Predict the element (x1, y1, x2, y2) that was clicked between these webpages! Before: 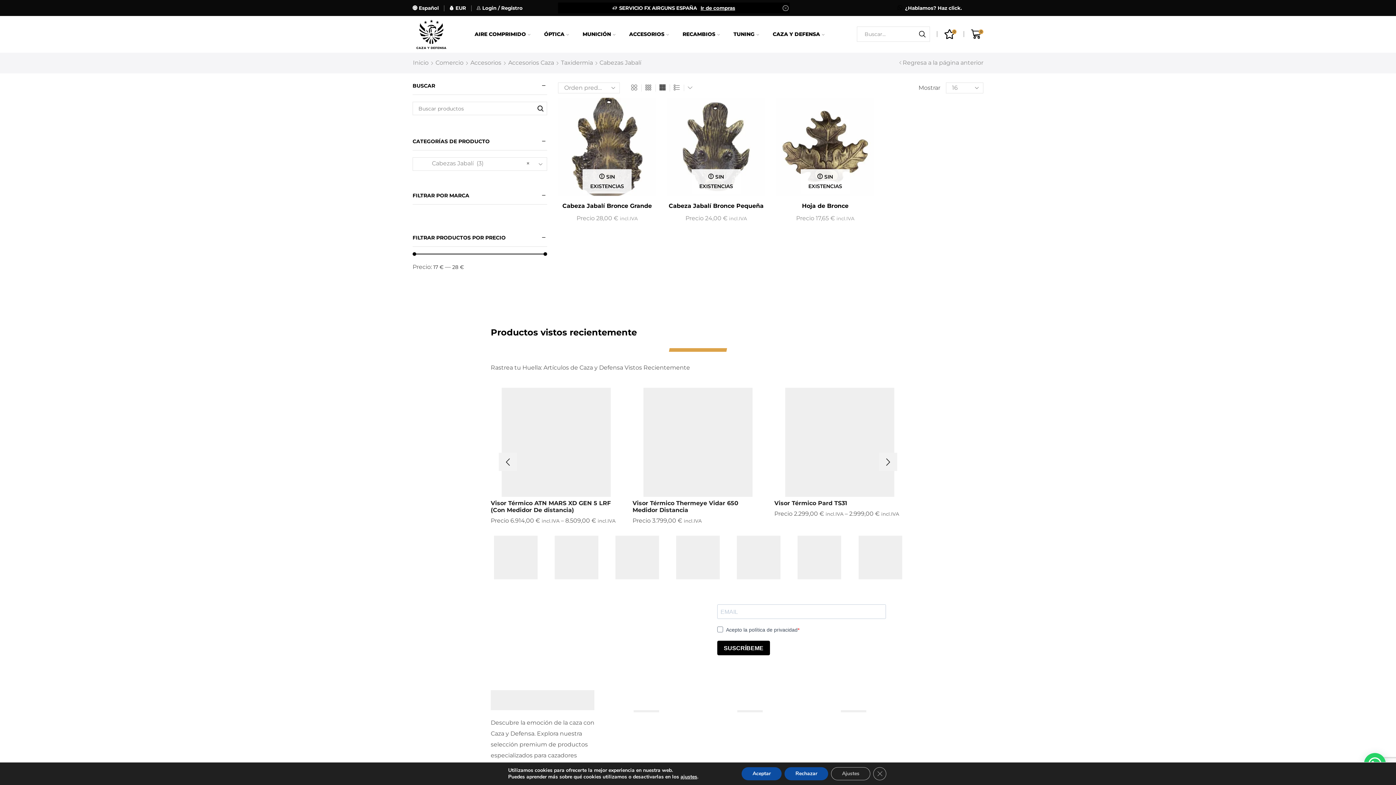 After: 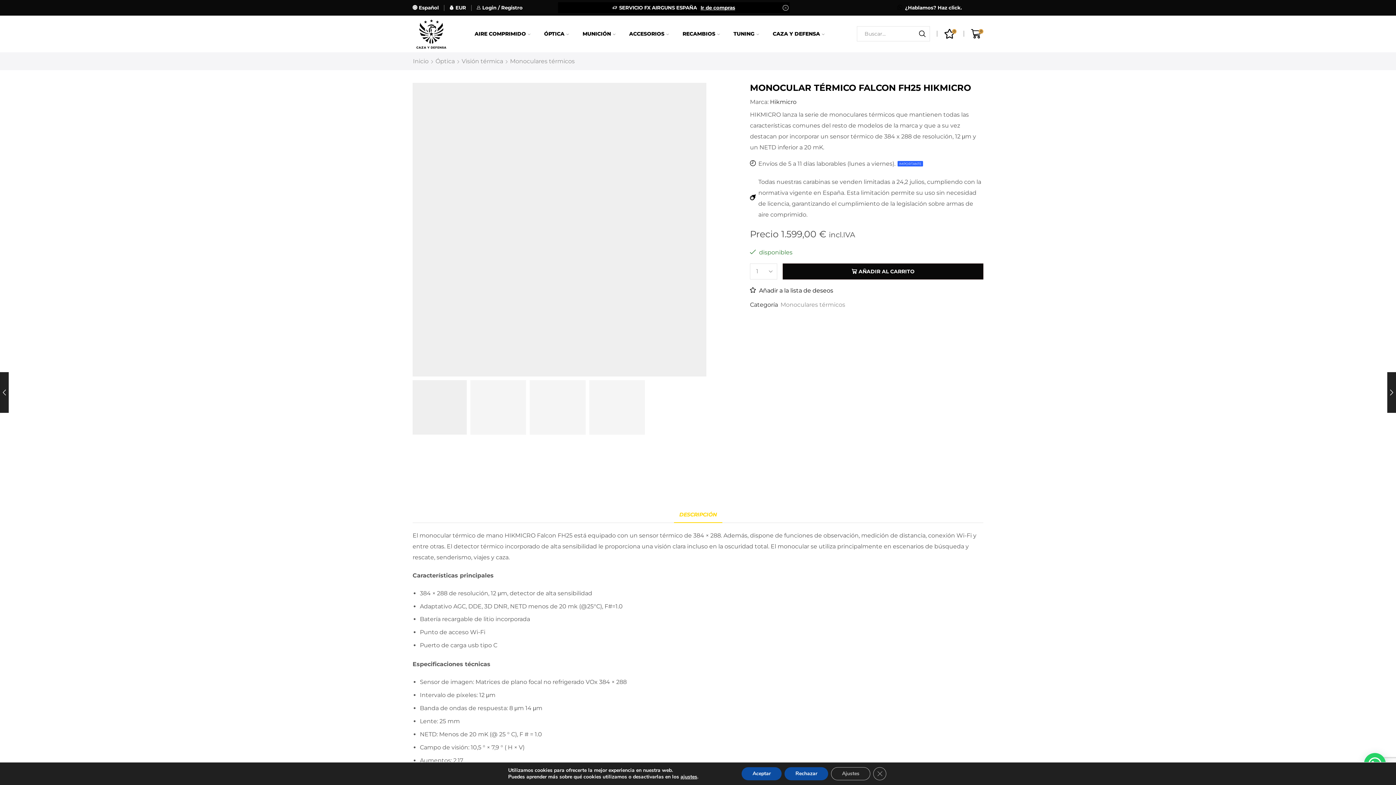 Action: bbox: (632, 388, 763, 497)